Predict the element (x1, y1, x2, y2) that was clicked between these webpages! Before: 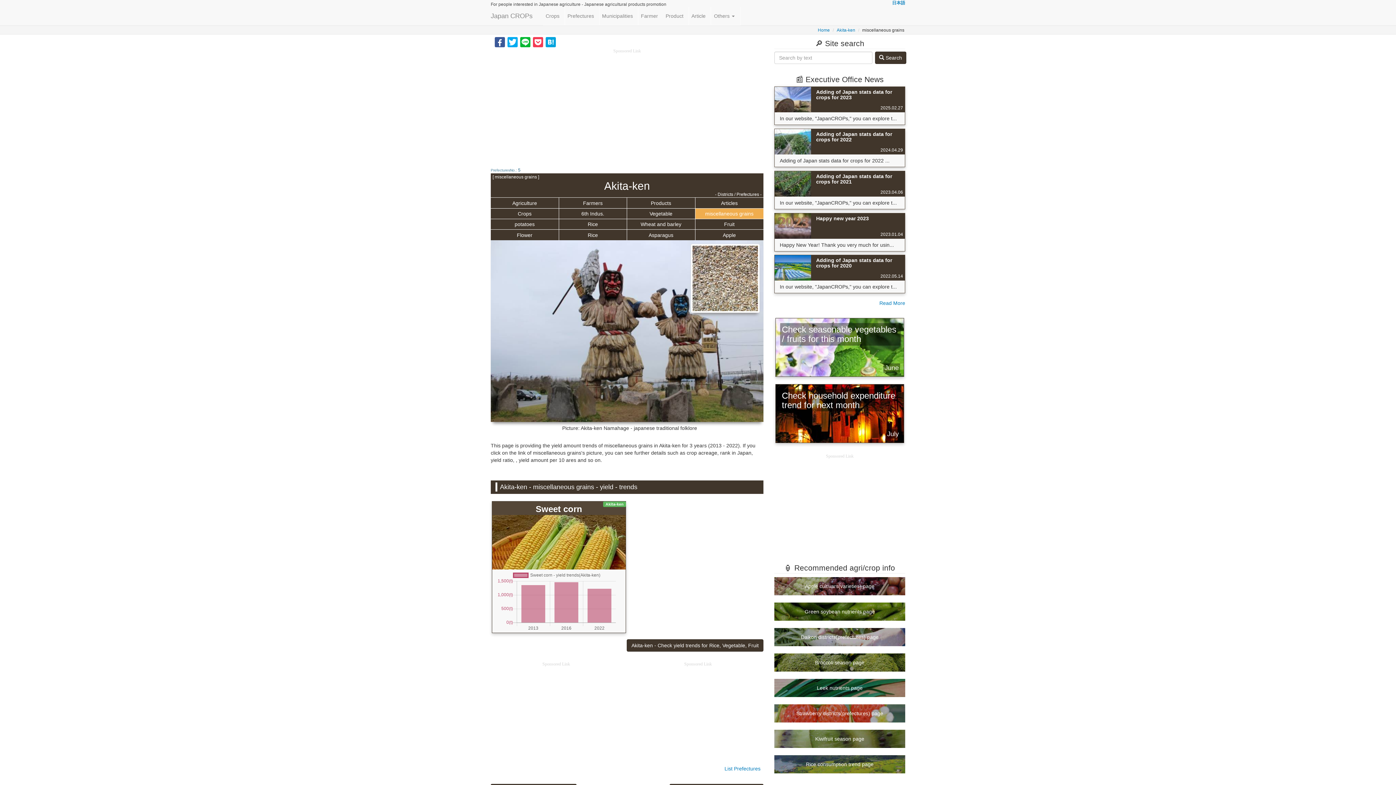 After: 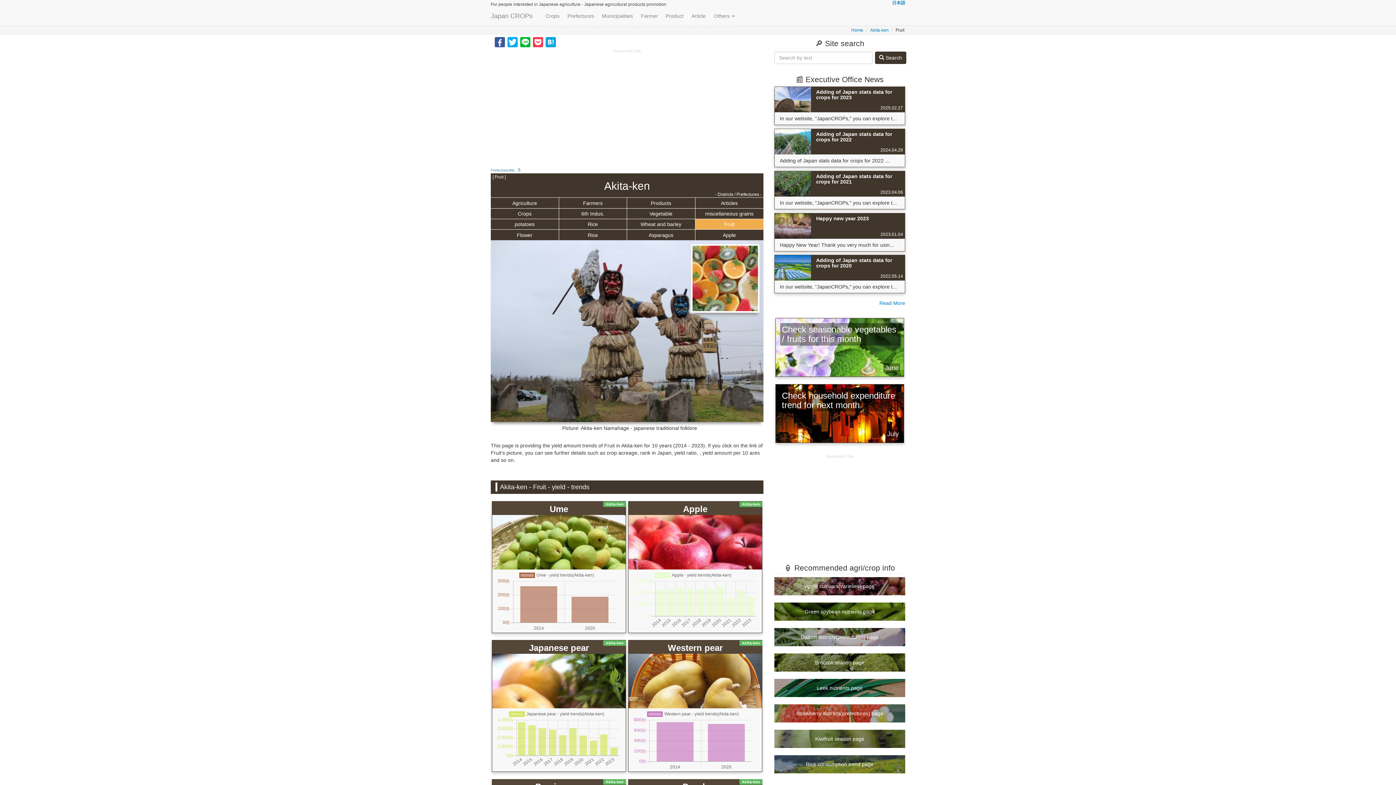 Action: label: Fruit bbox: (695, 219, 763, 229)